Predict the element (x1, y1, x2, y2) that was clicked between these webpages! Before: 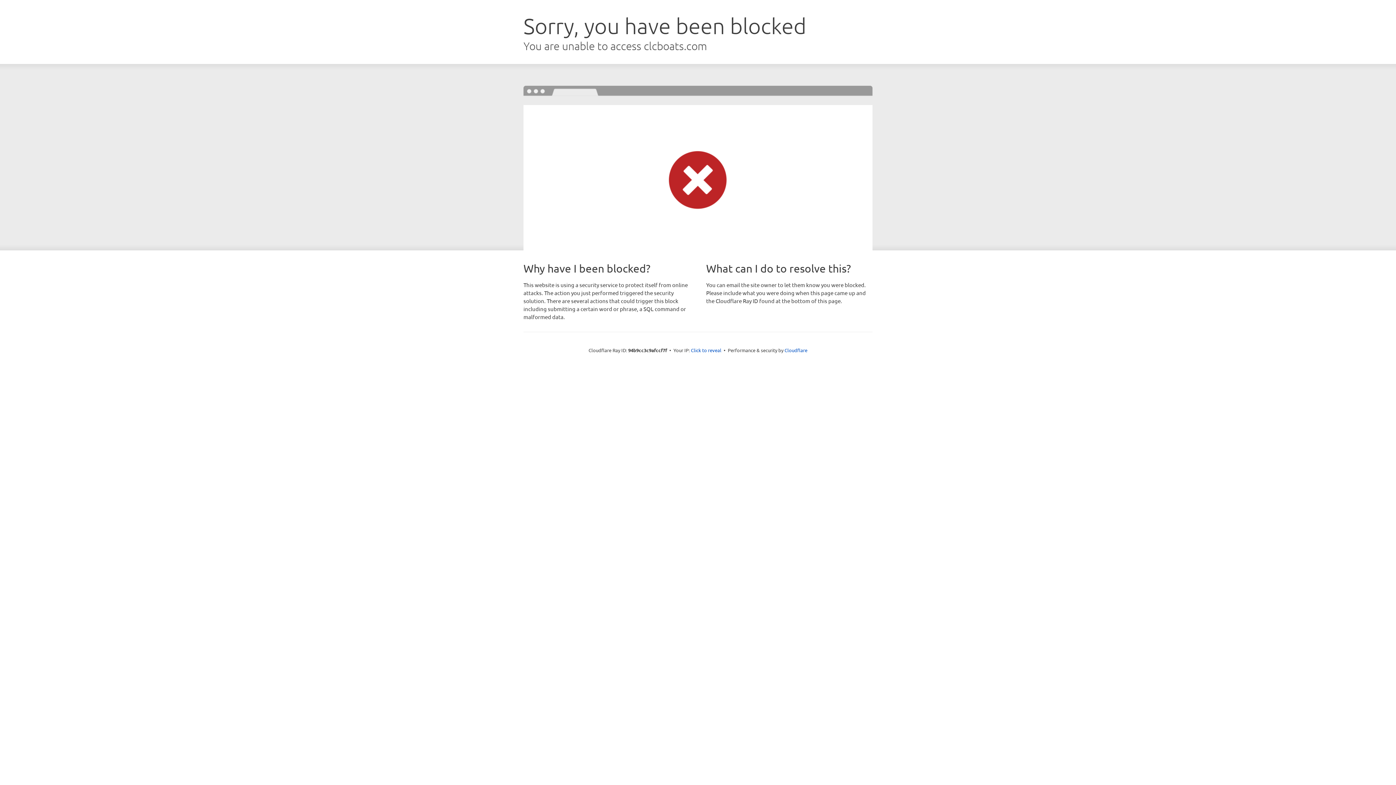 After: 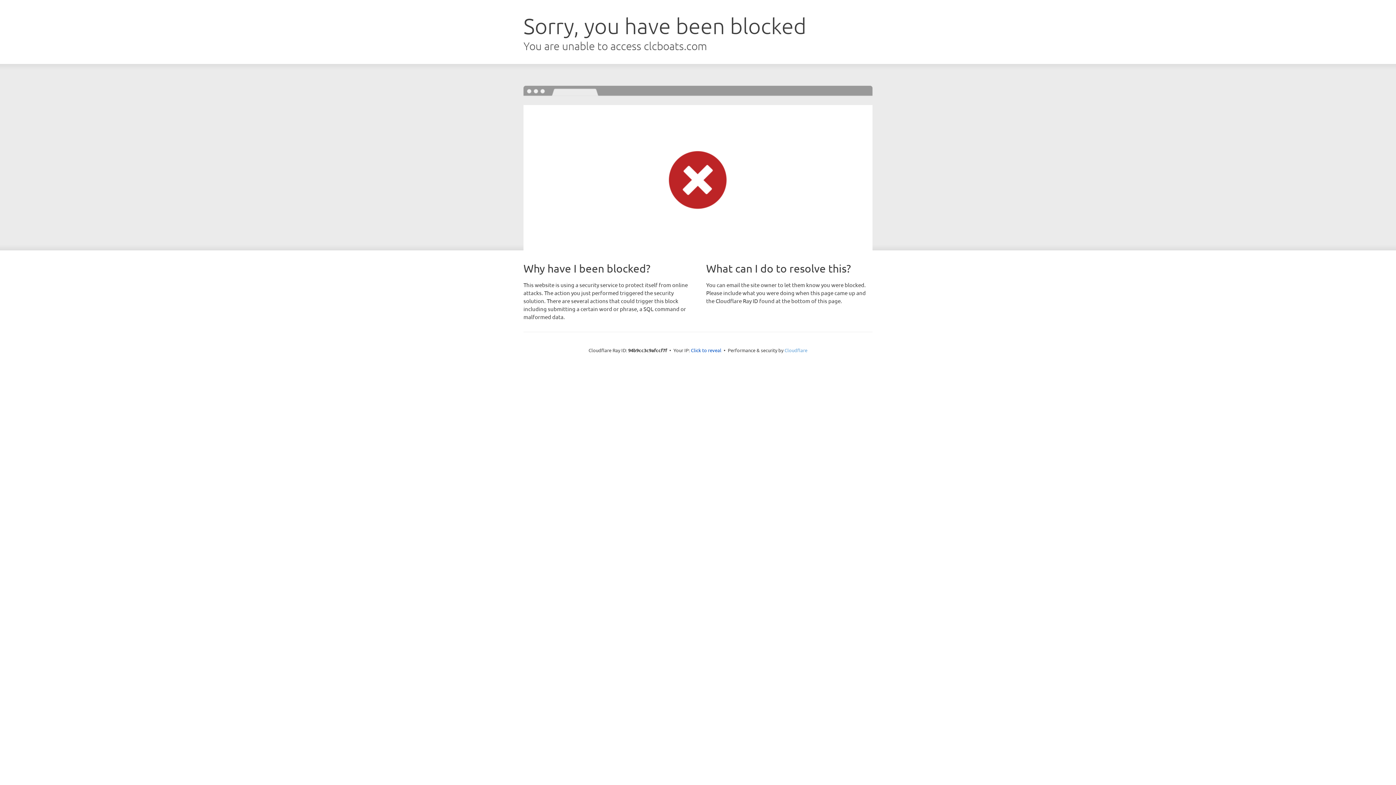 Action: label: Cloudflare bbox: (784, 347, 807, 353)